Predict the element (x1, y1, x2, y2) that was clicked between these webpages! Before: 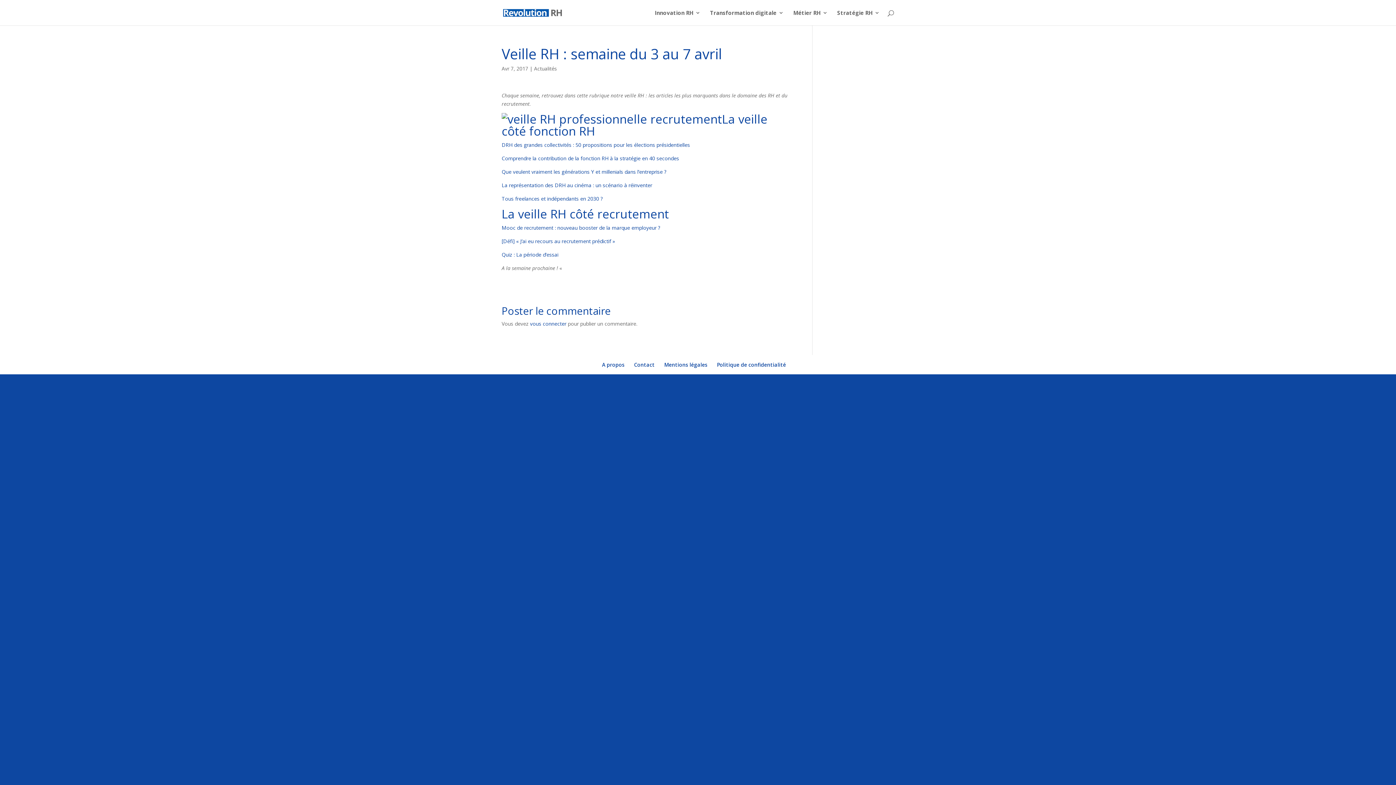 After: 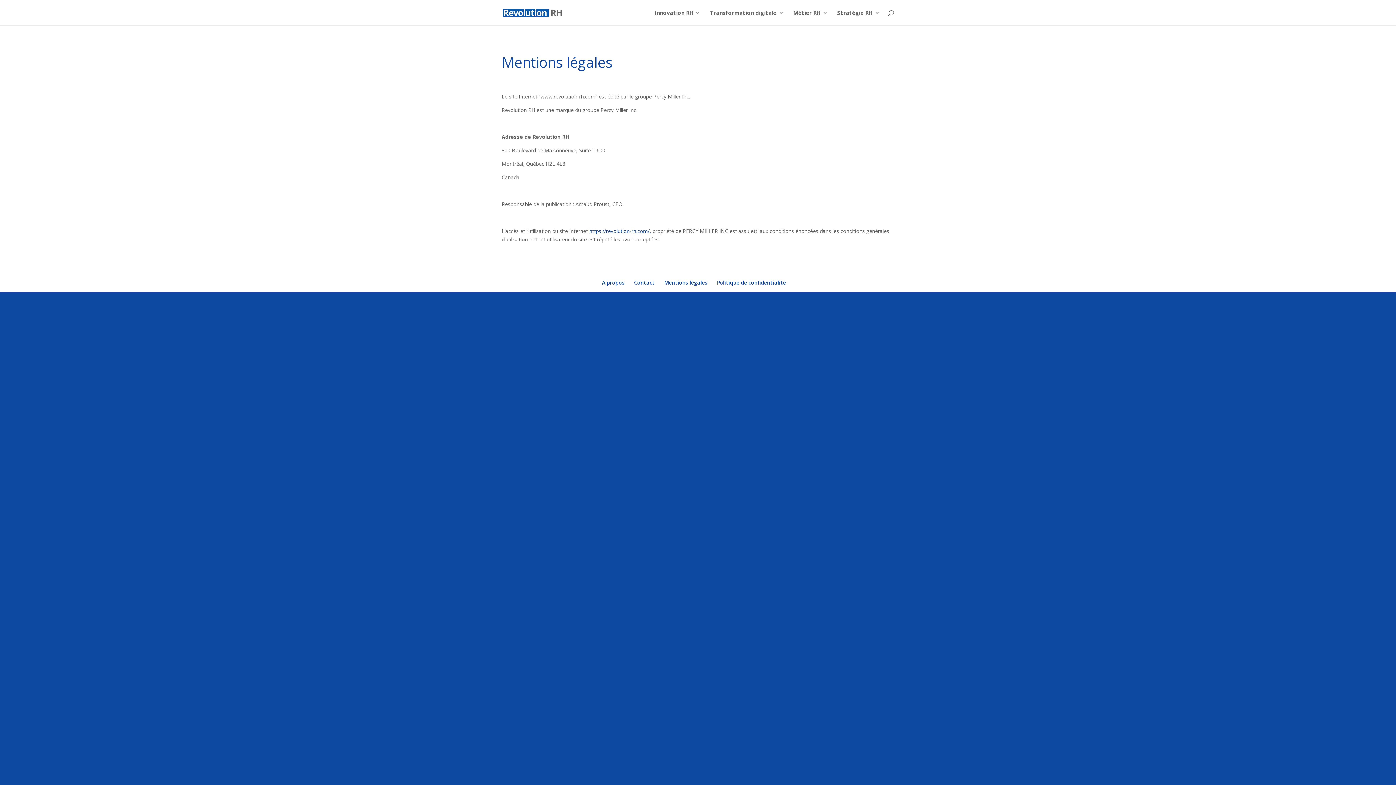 Action: label: Mentions légales bbox: (664, 361, 707, 368)